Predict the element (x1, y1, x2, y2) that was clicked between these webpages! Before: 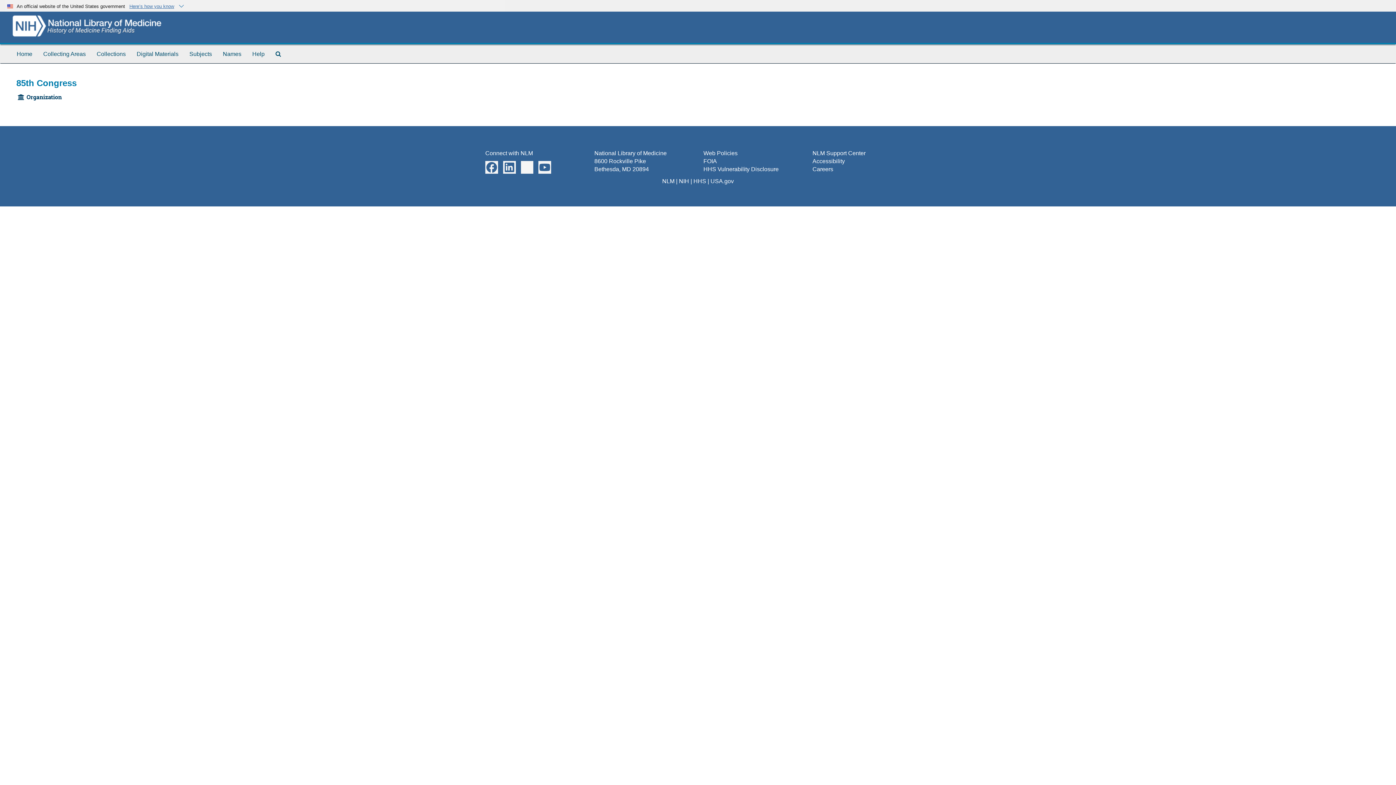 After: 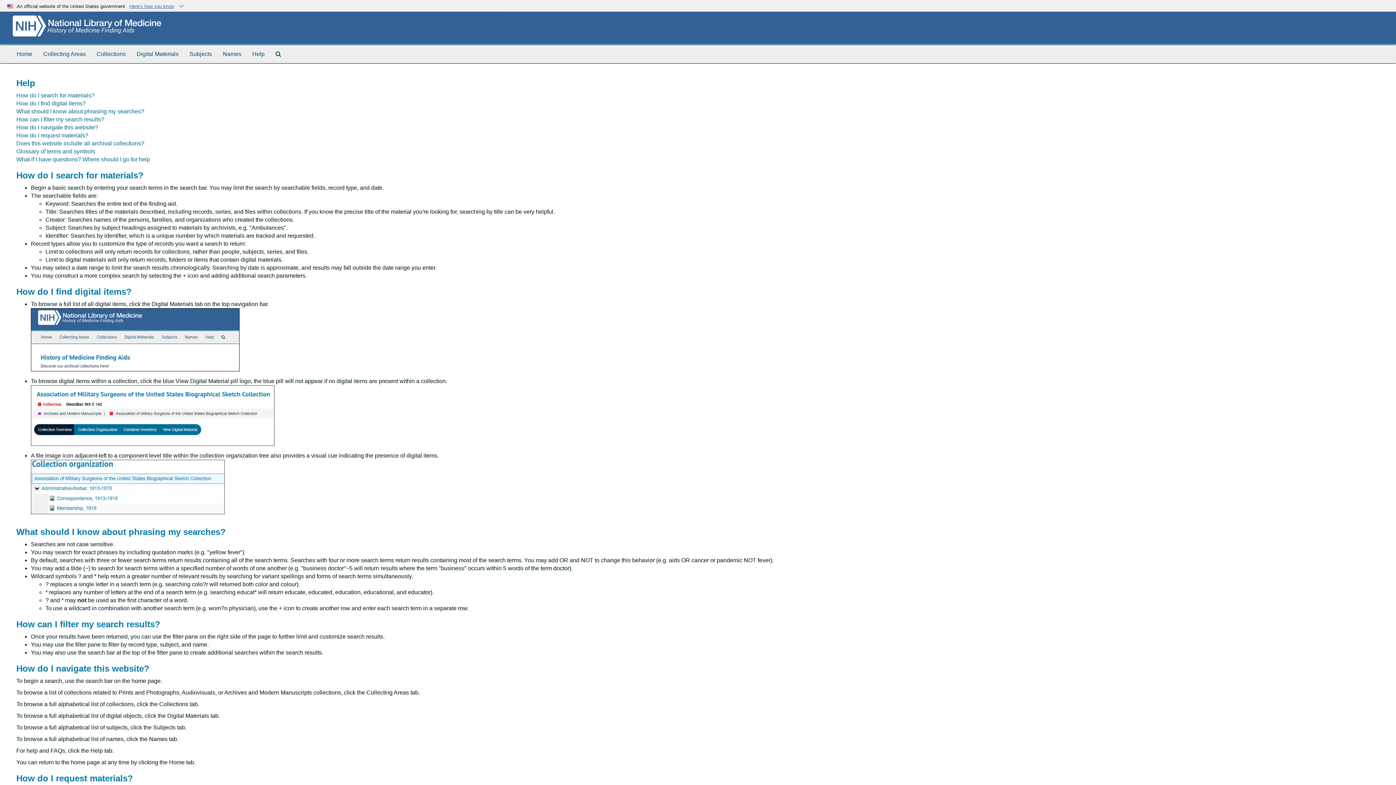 Action: bbox: (246, 44, 270, 63) label: Help